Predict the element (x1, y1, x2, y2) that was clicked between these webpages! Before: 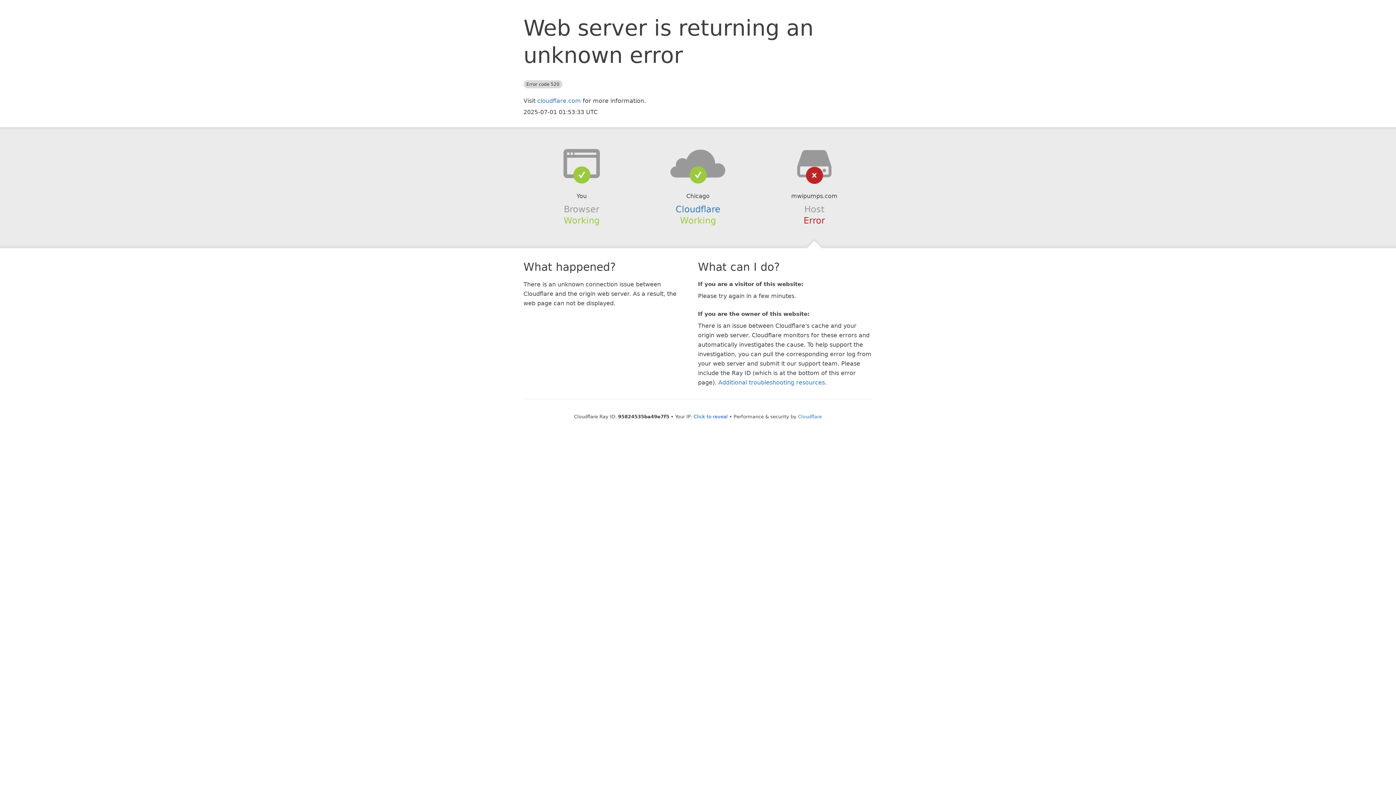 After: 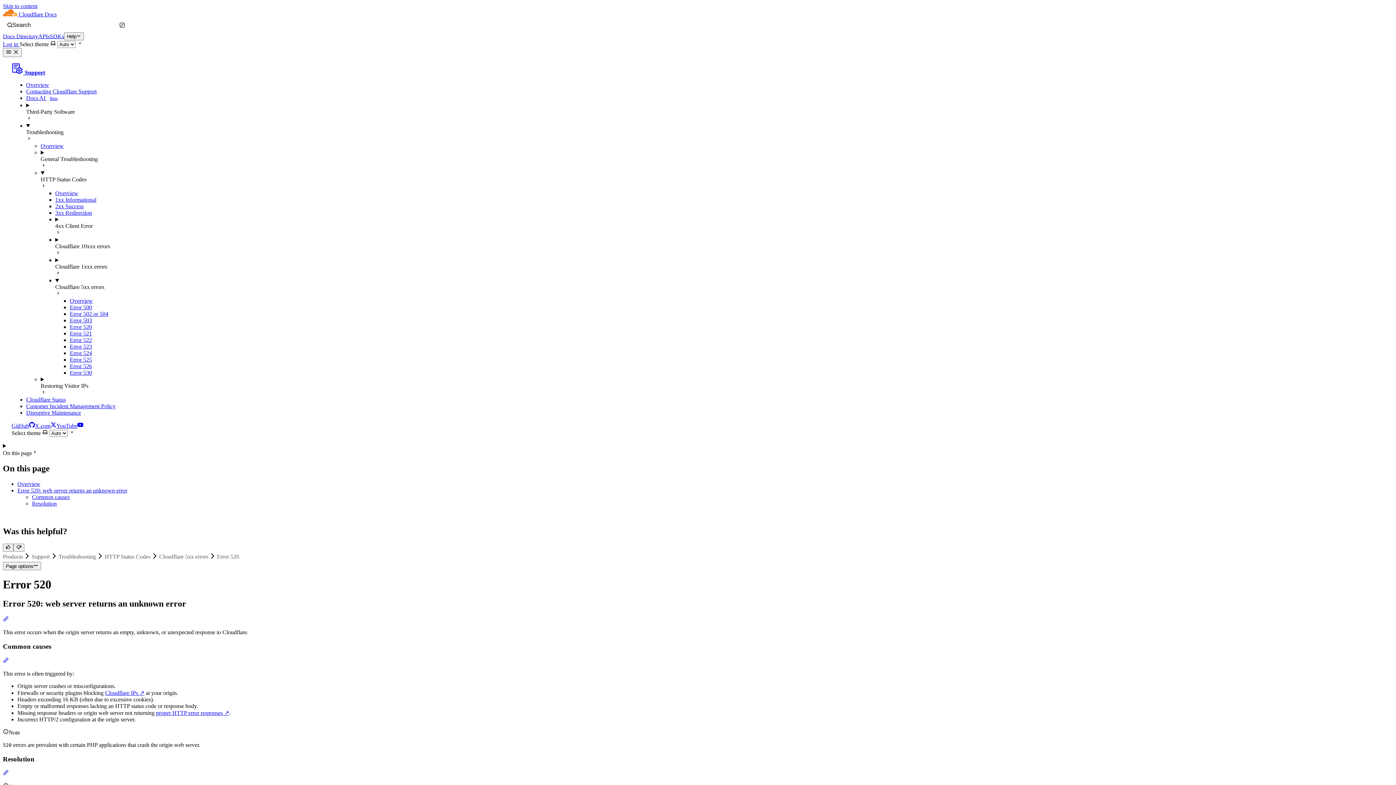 Action: bbox: (718, 379, 825, 386) label: Additional troubleshooting resources